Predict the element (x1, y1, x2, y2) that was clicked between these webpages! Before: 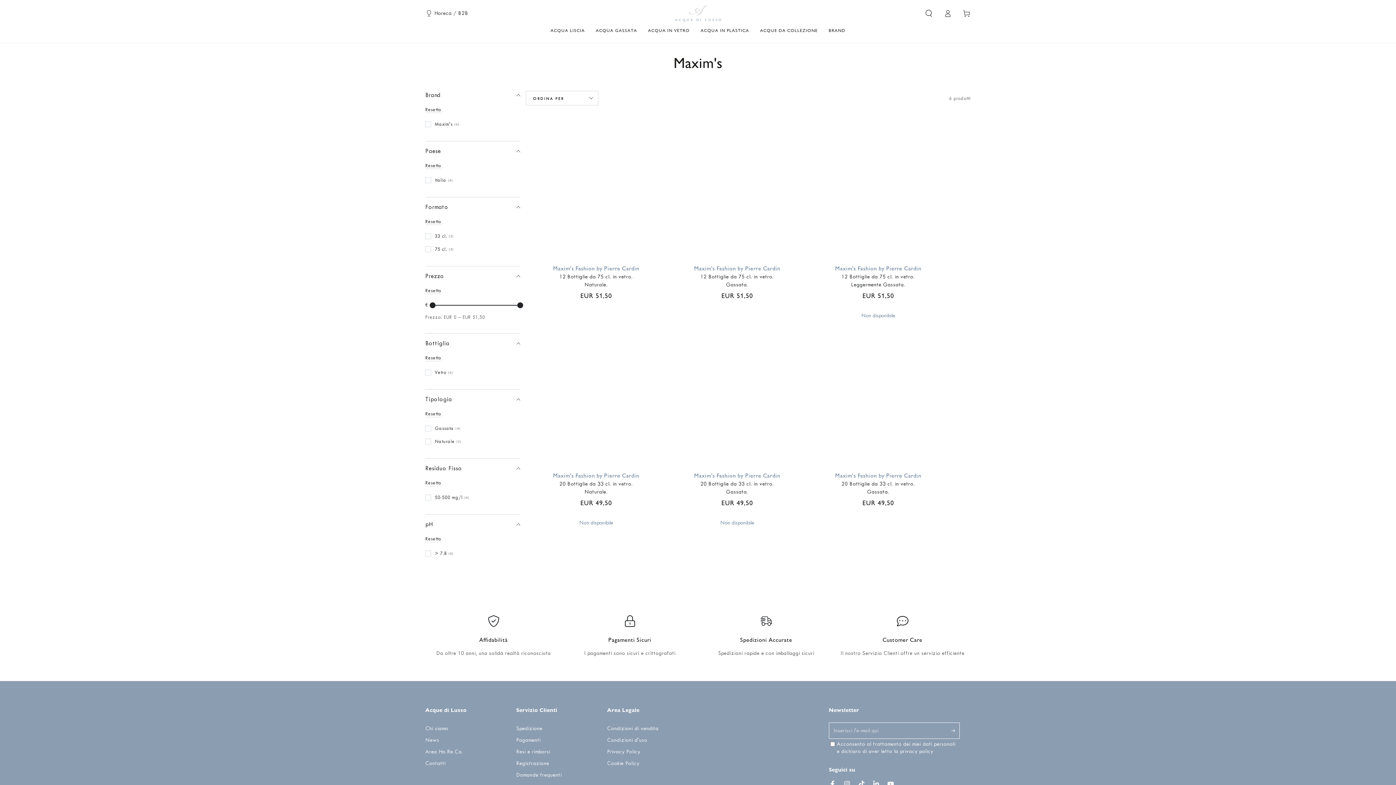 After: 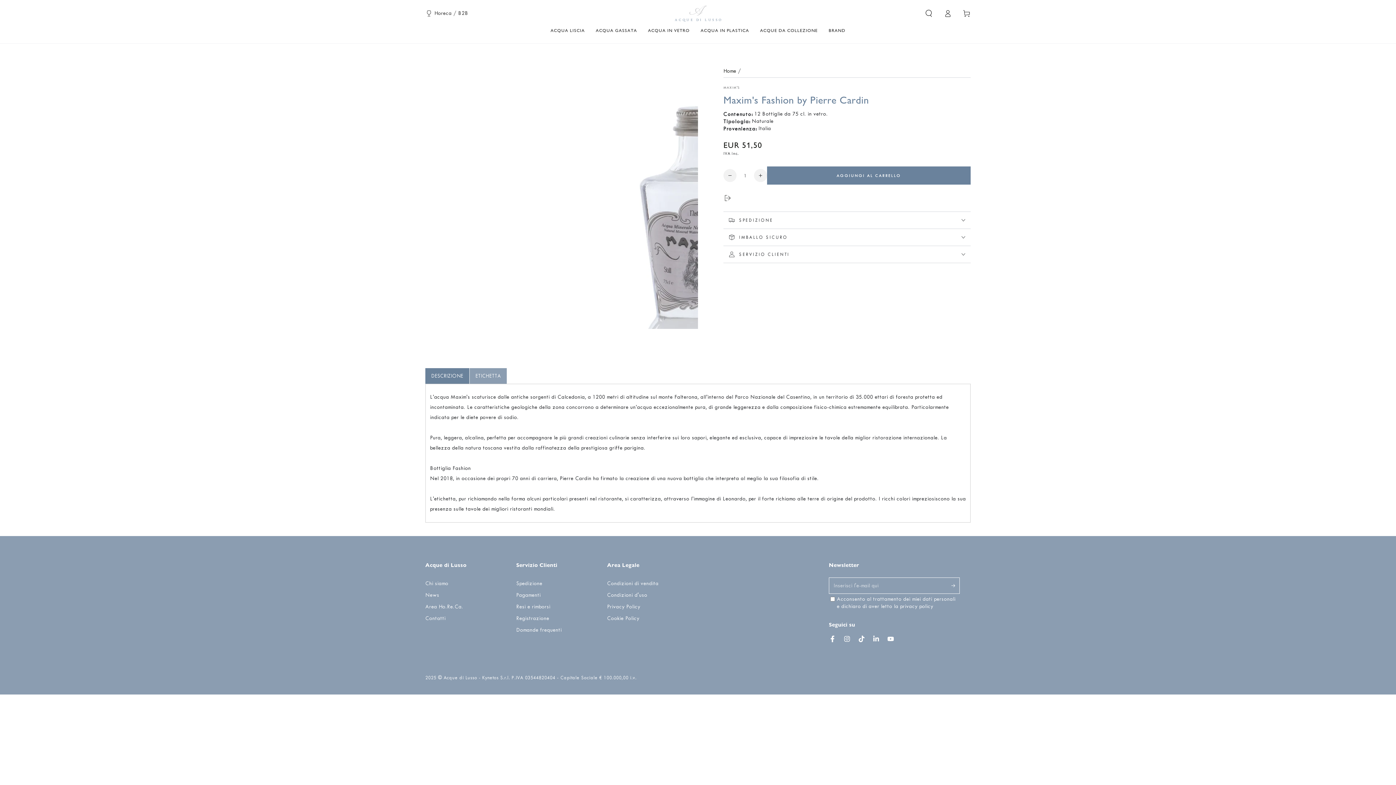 Action: bbox: (525, 121, 666, 262)